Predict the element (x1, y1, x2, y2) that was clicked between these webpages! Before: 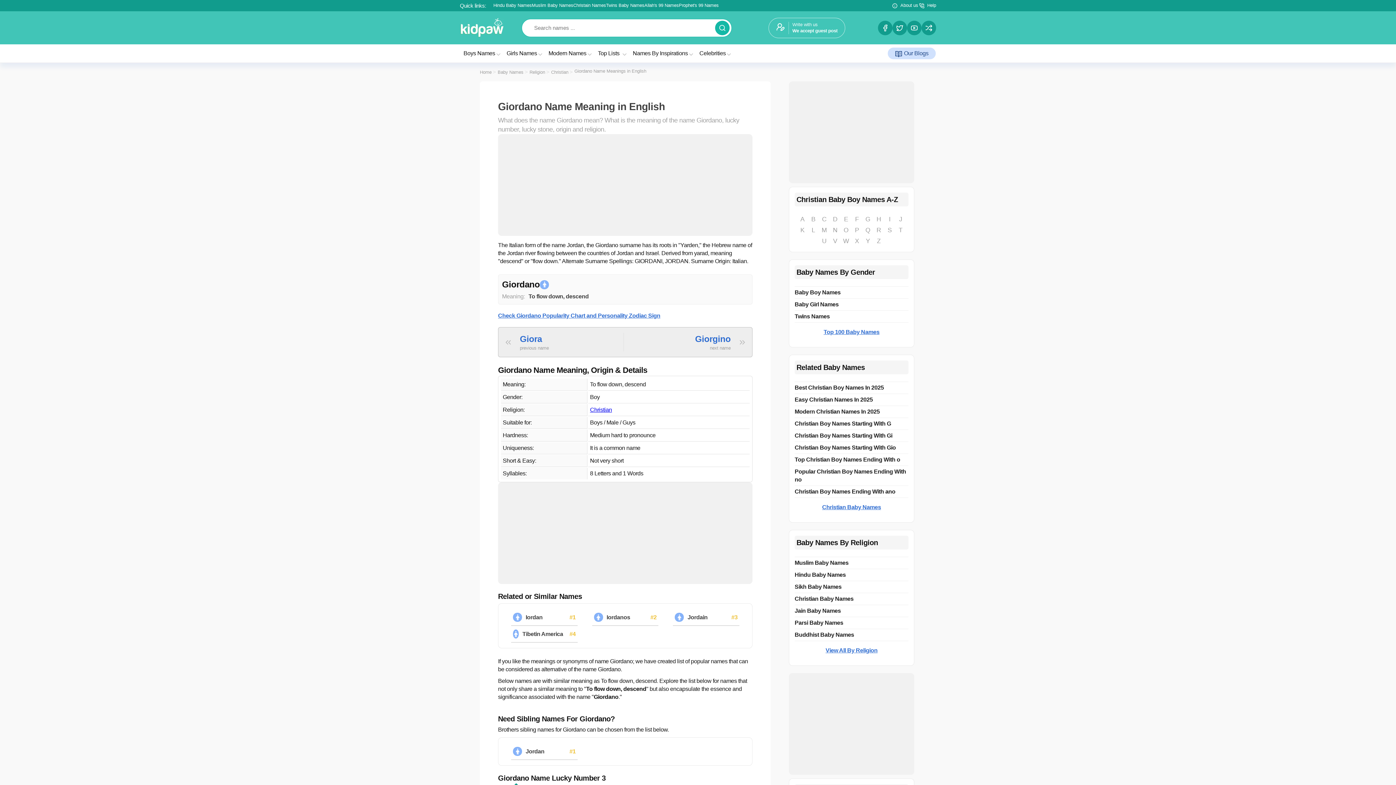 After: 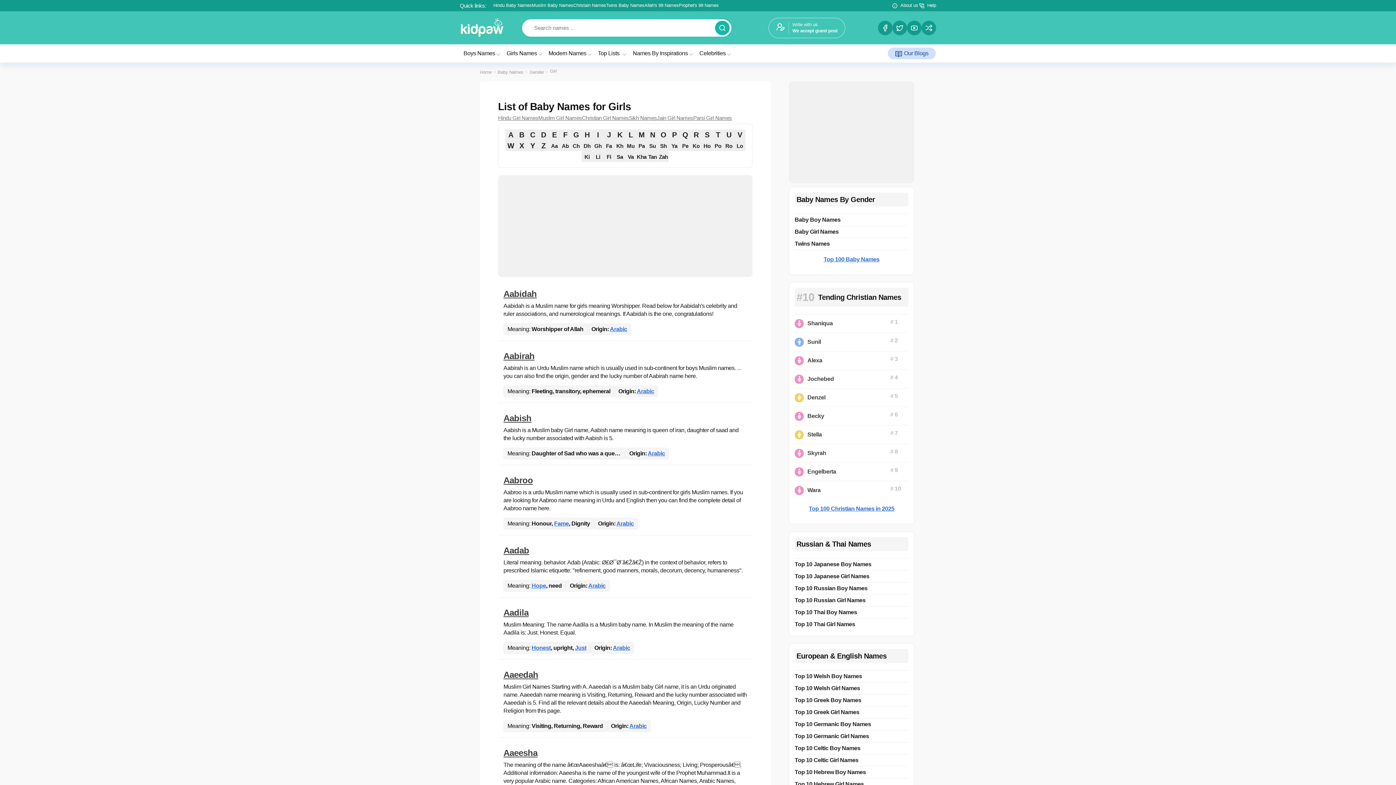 Action: label: Girls Names bbox: (506, 44, 543, 62)